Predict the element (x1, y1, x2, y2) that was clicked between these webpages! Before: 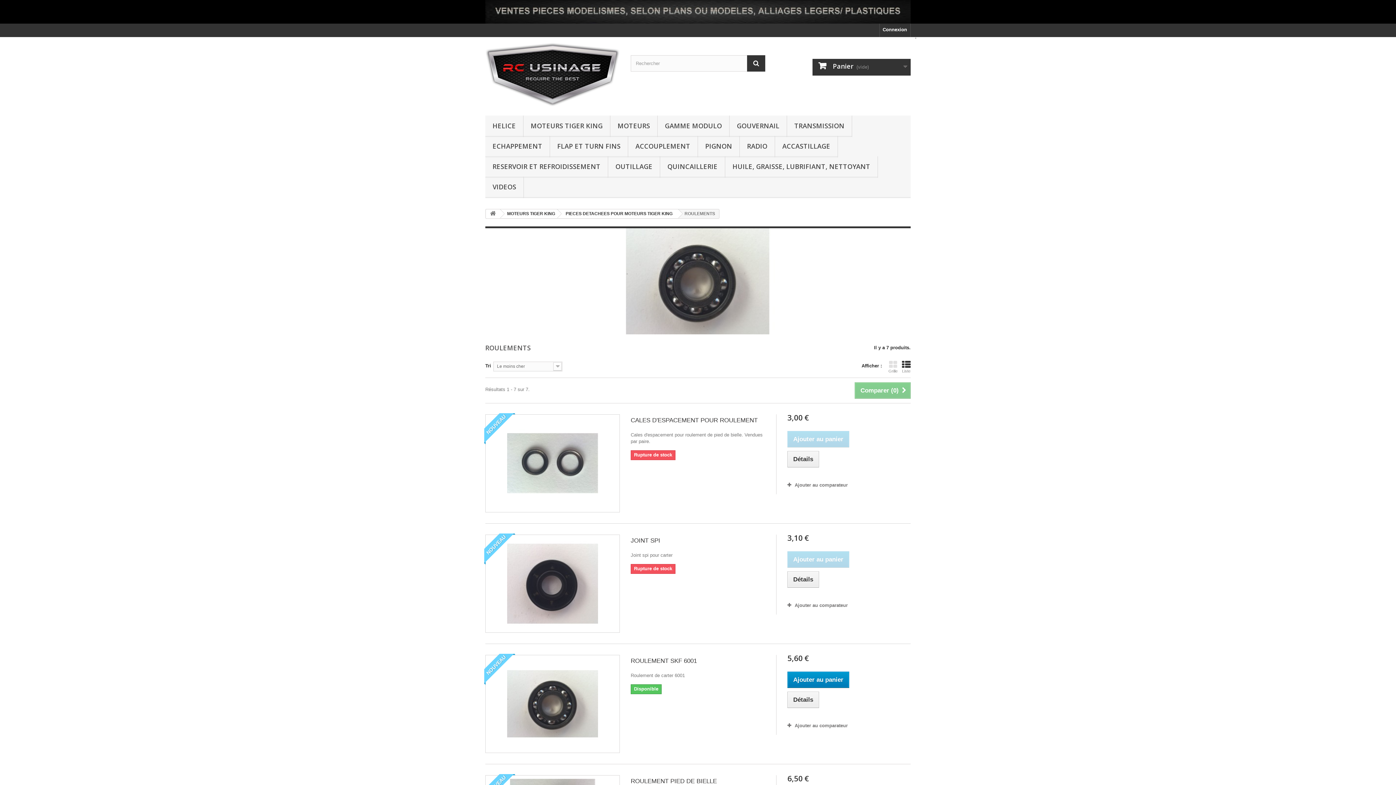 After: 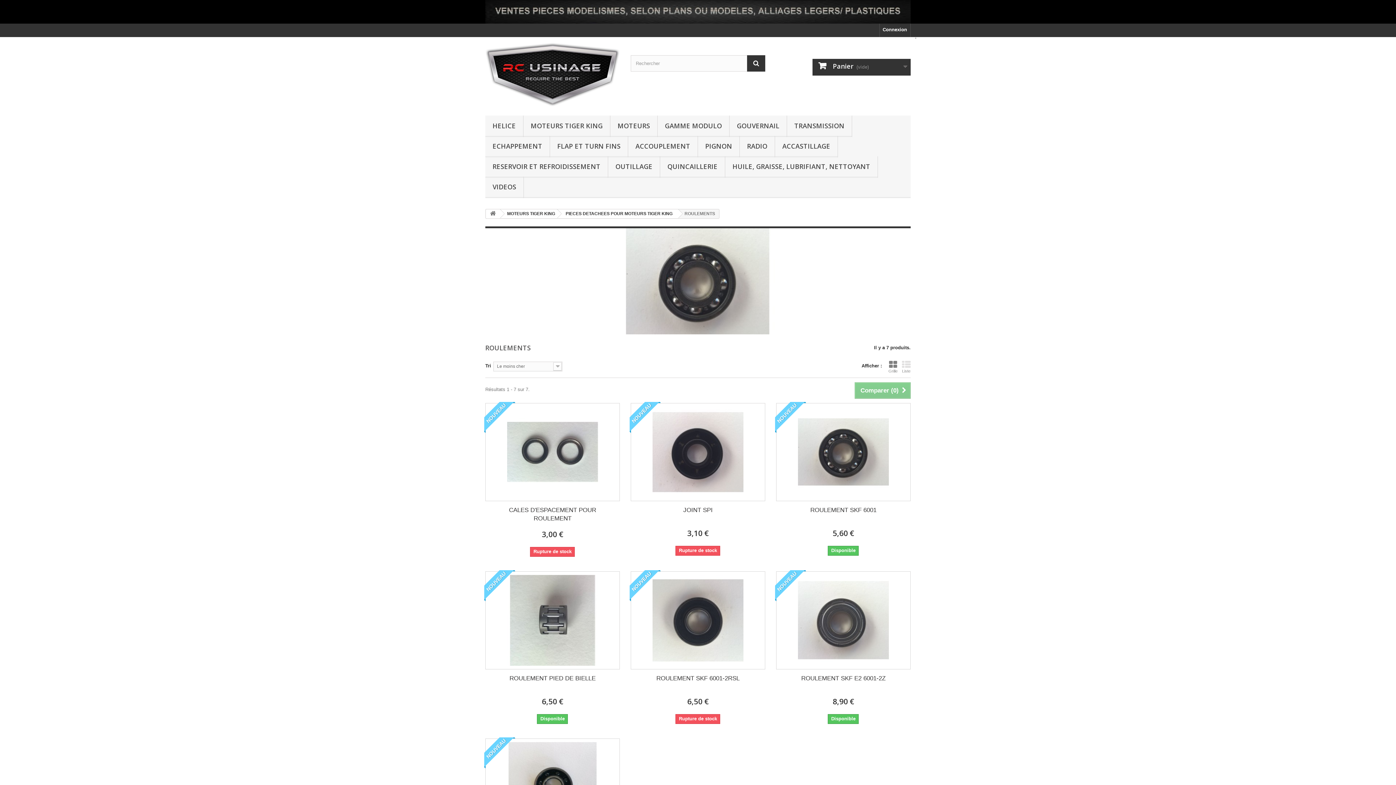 Action: bbox: (888, 360, 897, 373) label: Grille